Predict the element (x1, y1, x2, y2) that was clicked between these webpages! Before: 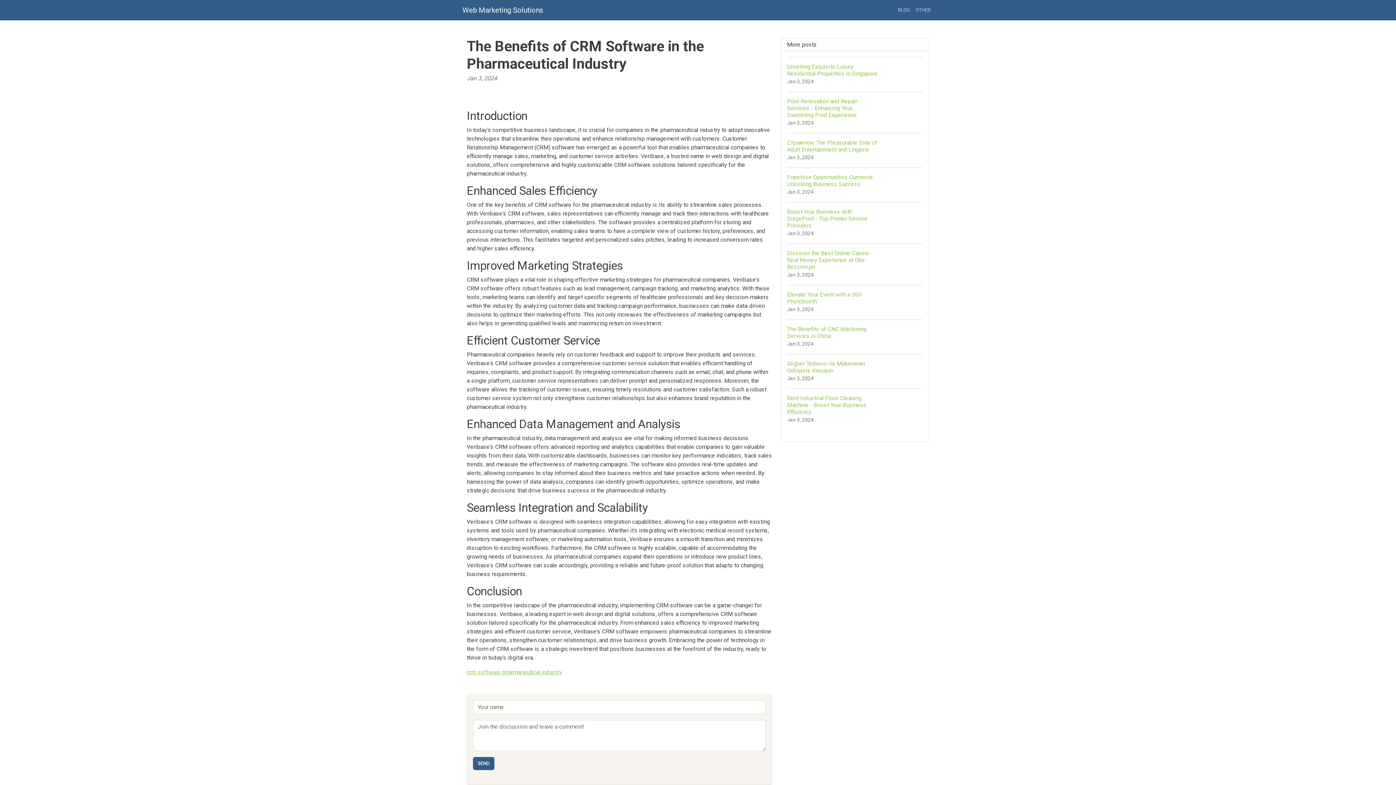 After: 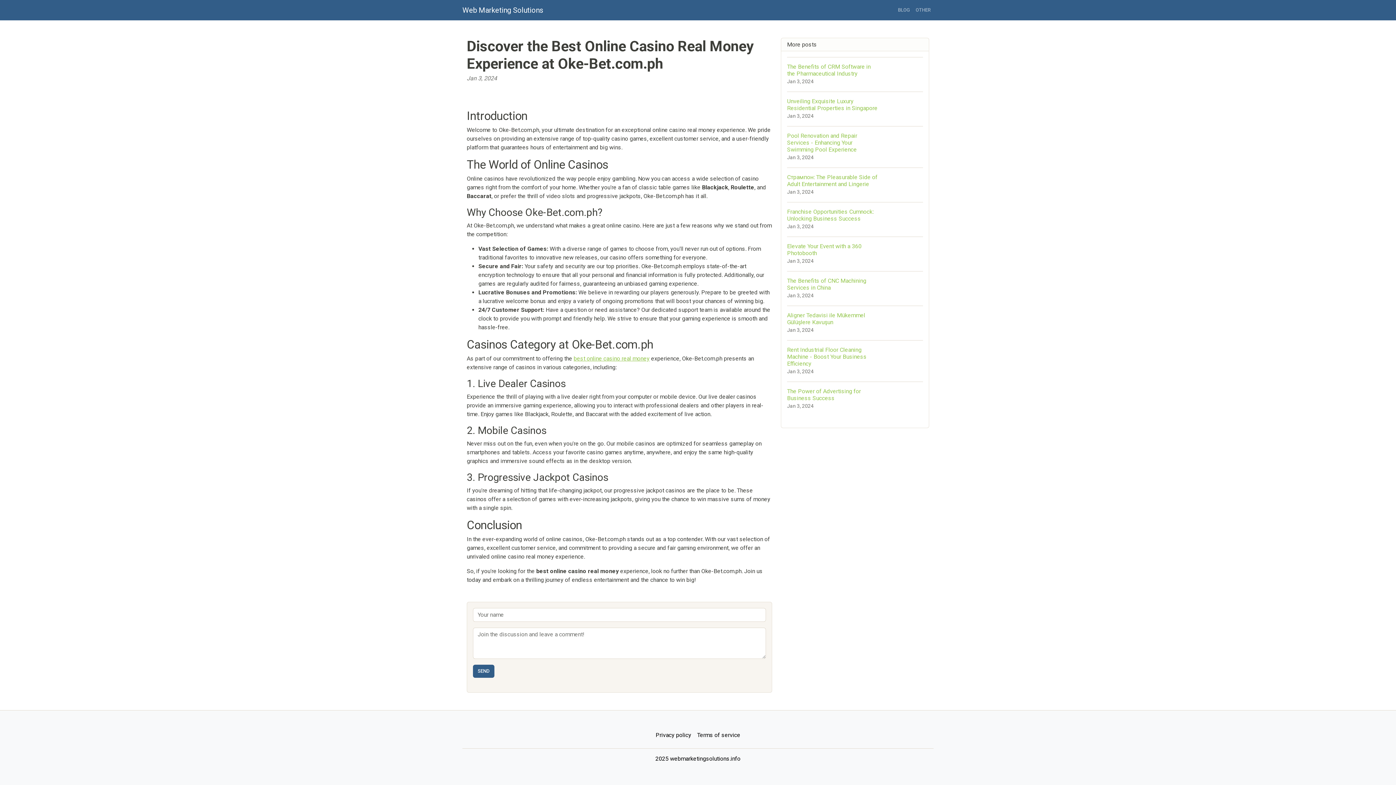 Action: label: Discover the Best Online Casino Real Money Experience at Oke-Bet.com.ph
Jan 3, 2024 bbox: (787, 243, 923, 285)